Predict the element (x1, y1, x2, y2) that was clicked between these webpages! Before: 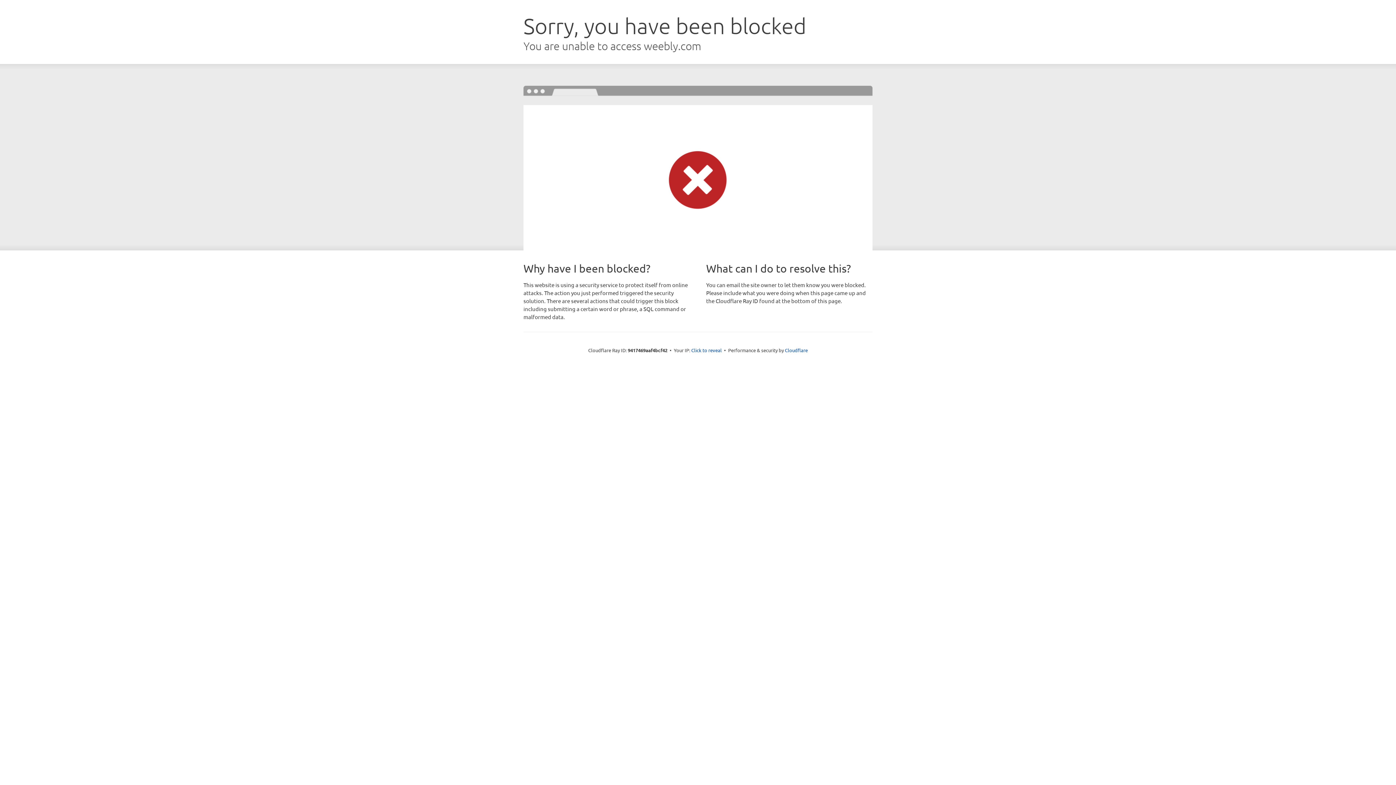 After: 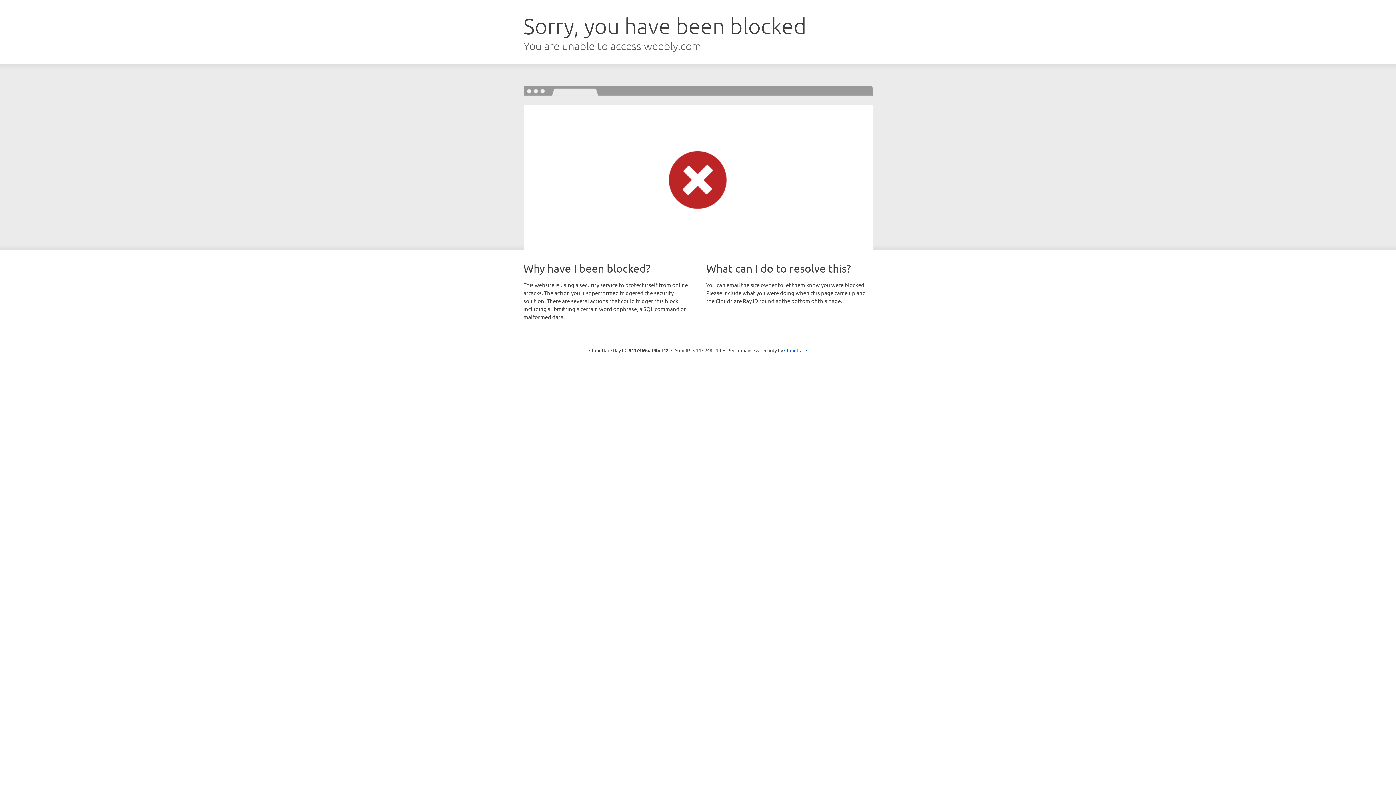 Action: bbox: (691, 346, 722, 353) label: Click to reveal